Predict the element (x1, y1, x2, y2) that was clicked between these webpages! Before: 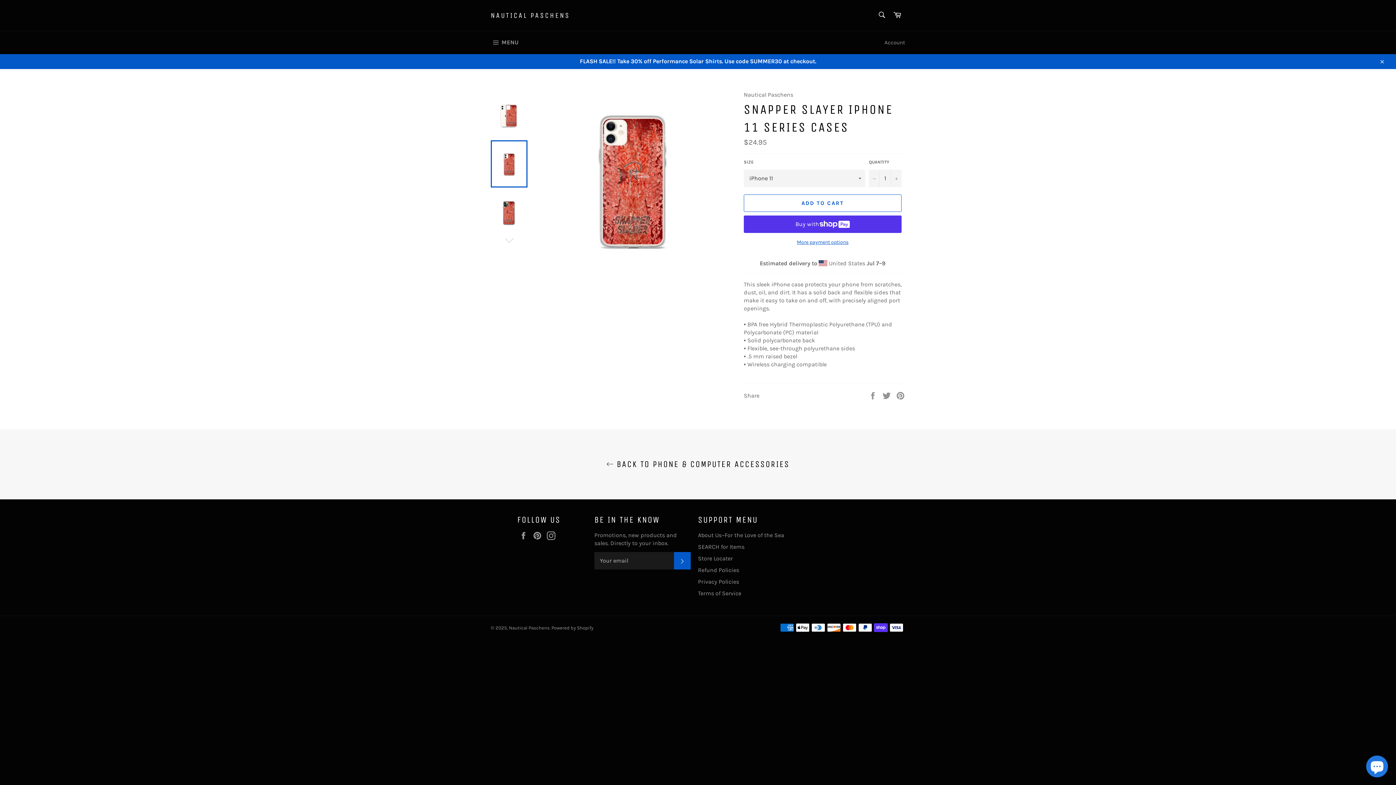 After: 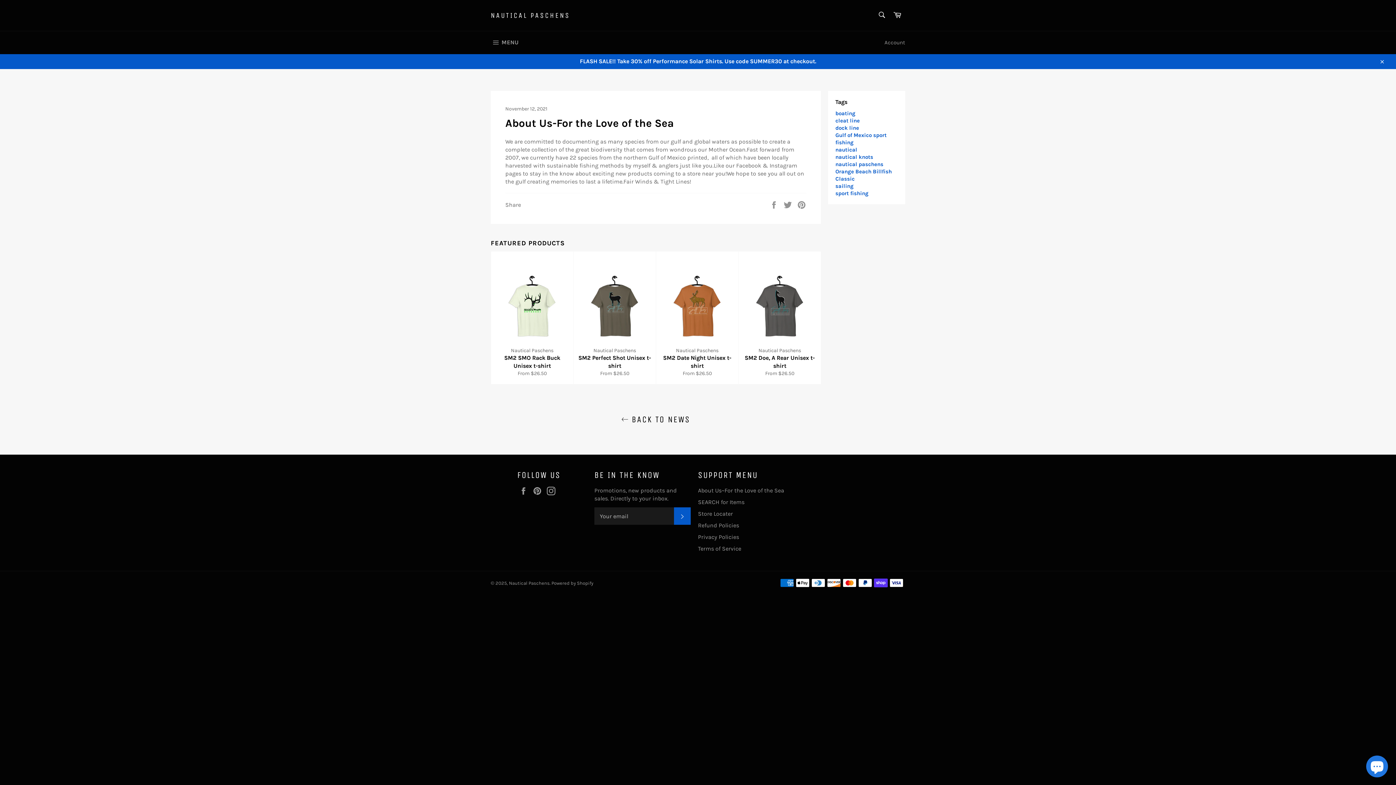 Action: bbox: (698, 531, 784, 538) label: About Us~For the Love of the Sea